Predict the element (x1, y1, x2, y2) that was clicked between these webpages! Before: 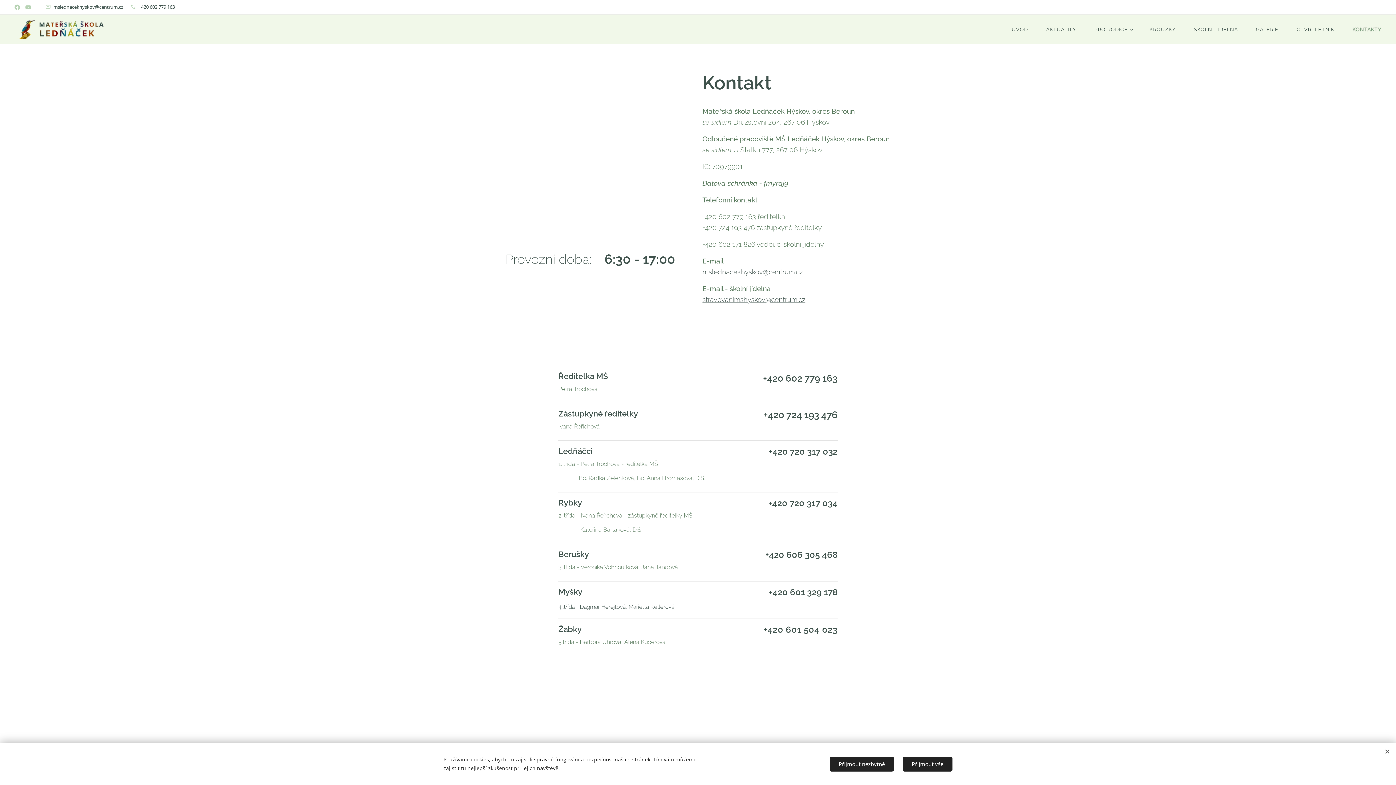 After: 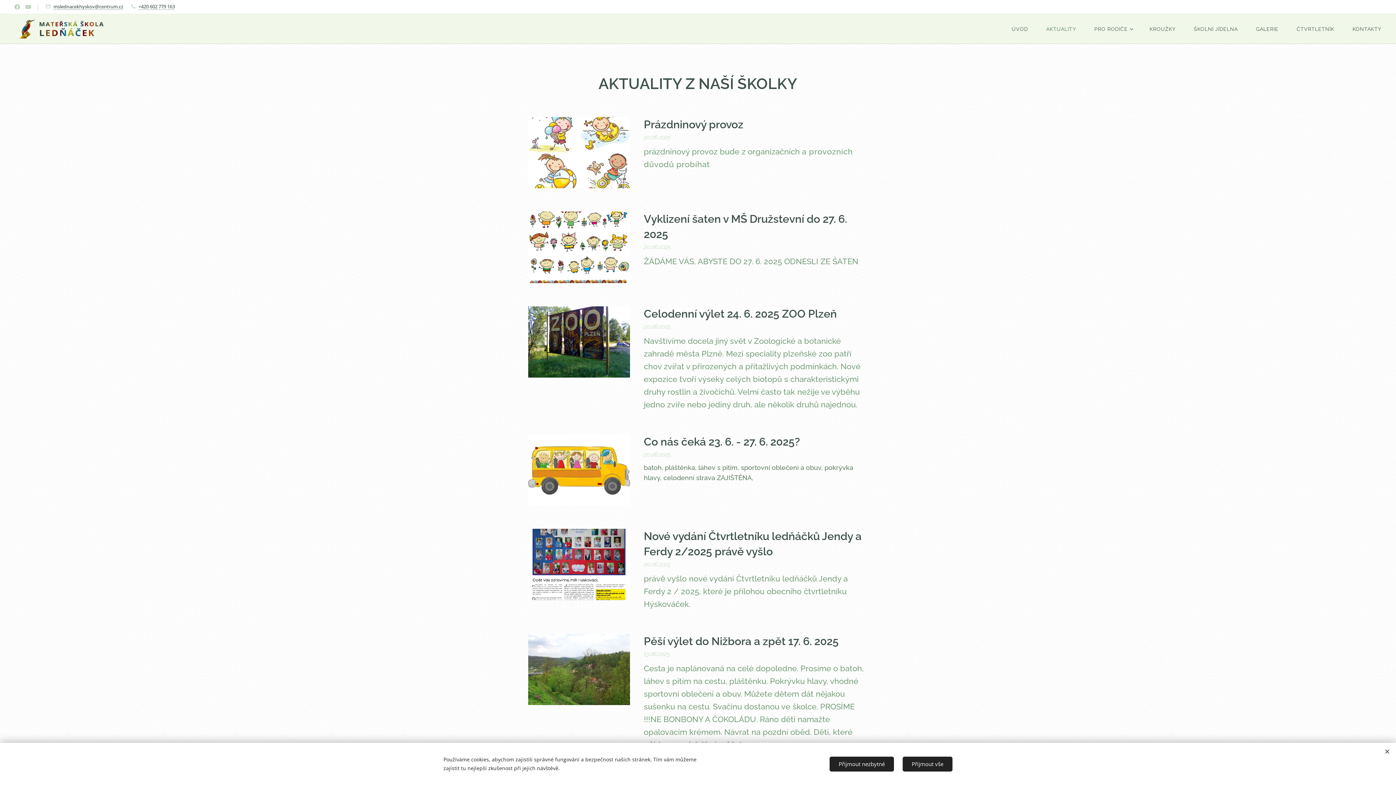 Action: bbox: (1037, 20, 1085, 38) label: AKTUALITY